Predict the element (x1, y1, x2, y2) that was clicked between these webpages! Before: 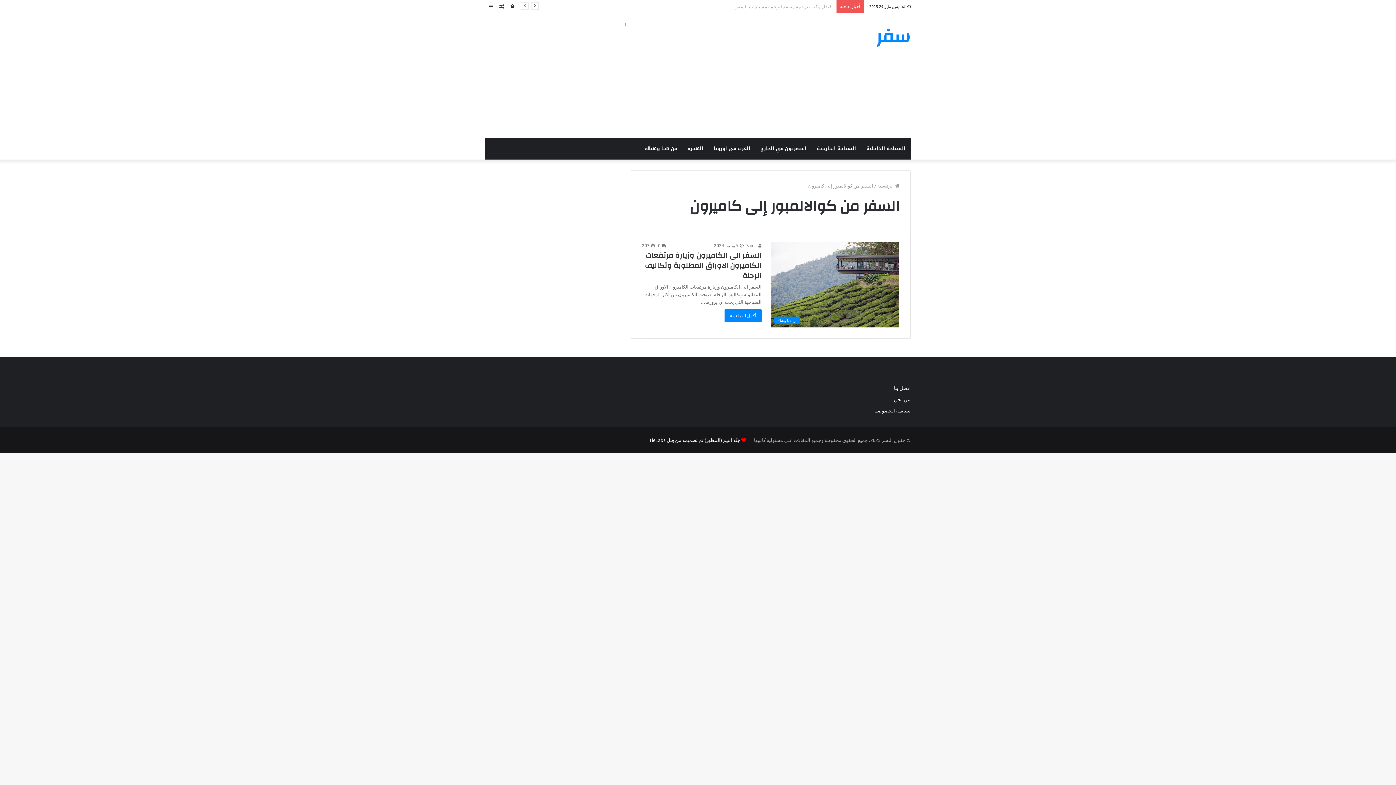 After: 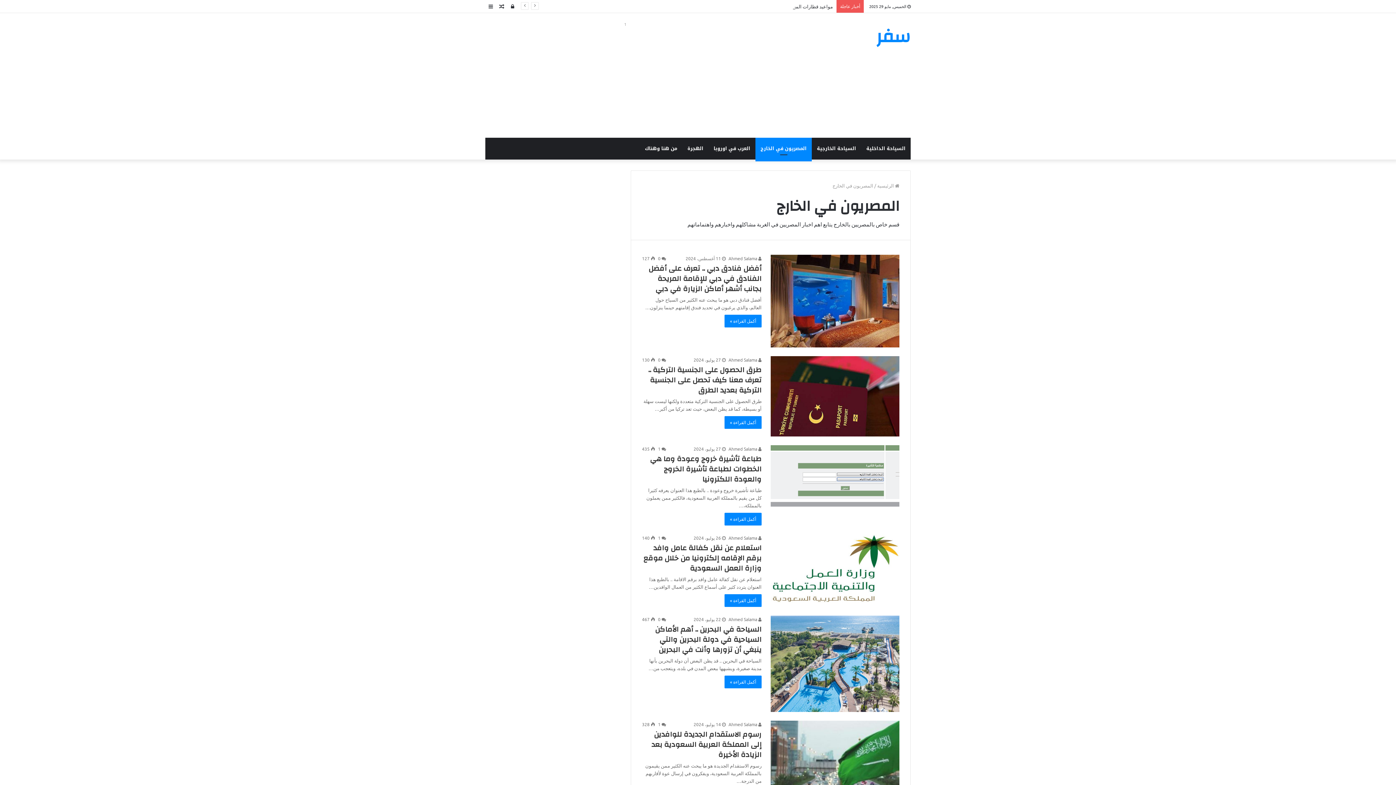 Action: label: المصريون في الخارج bbox: (755, 137, 812, 159)